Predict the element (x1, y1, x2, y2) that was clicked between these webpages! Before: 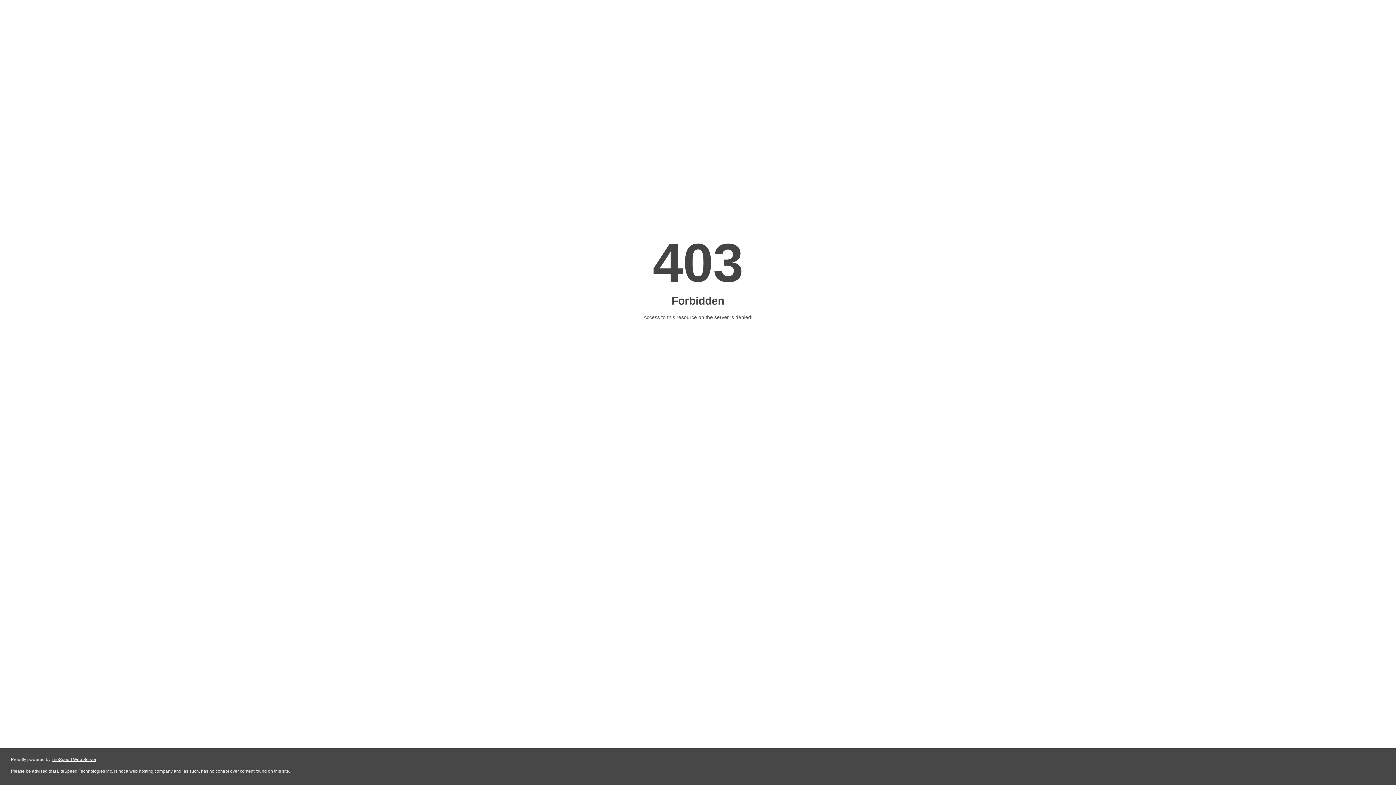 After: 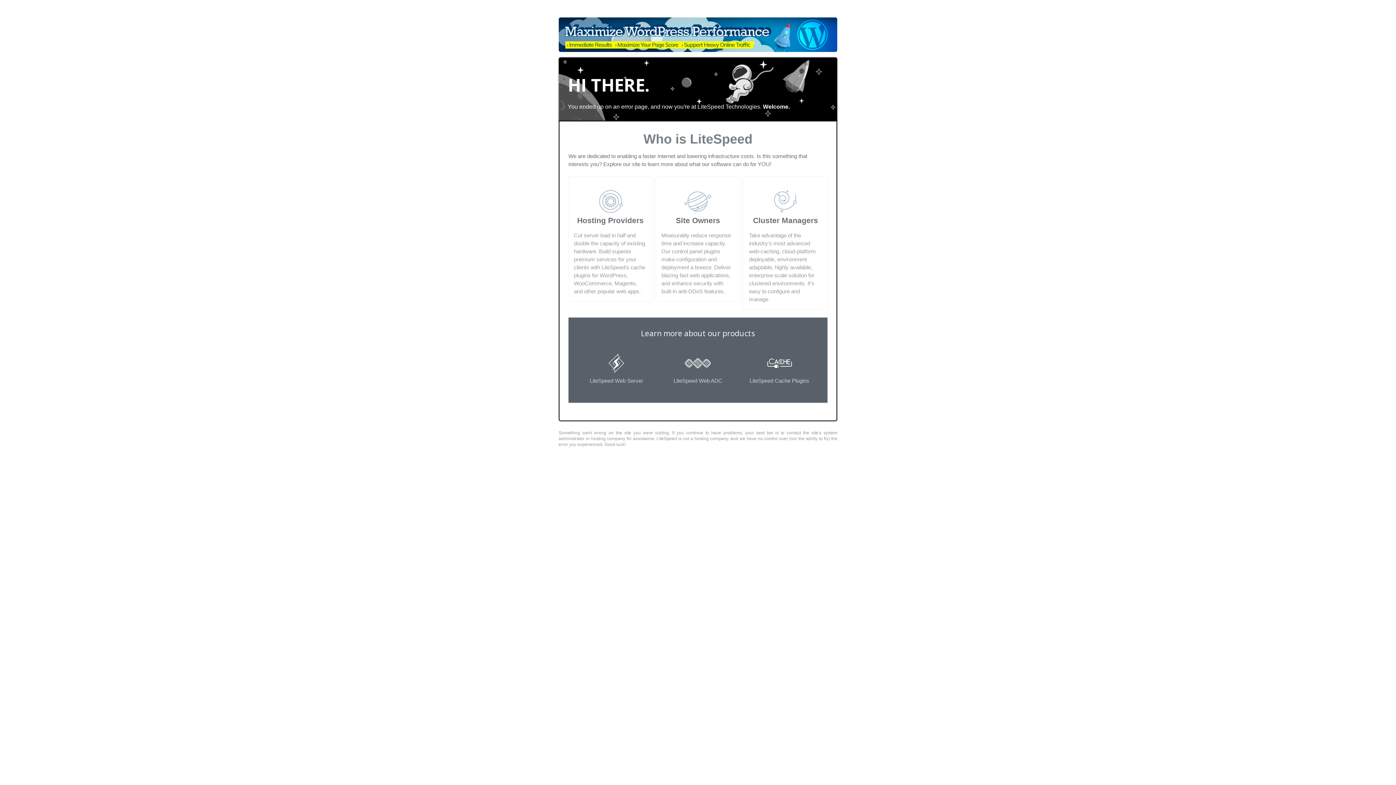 Action: bbox: (51, 757, 96, 762) label: LiteSpeed Web Server